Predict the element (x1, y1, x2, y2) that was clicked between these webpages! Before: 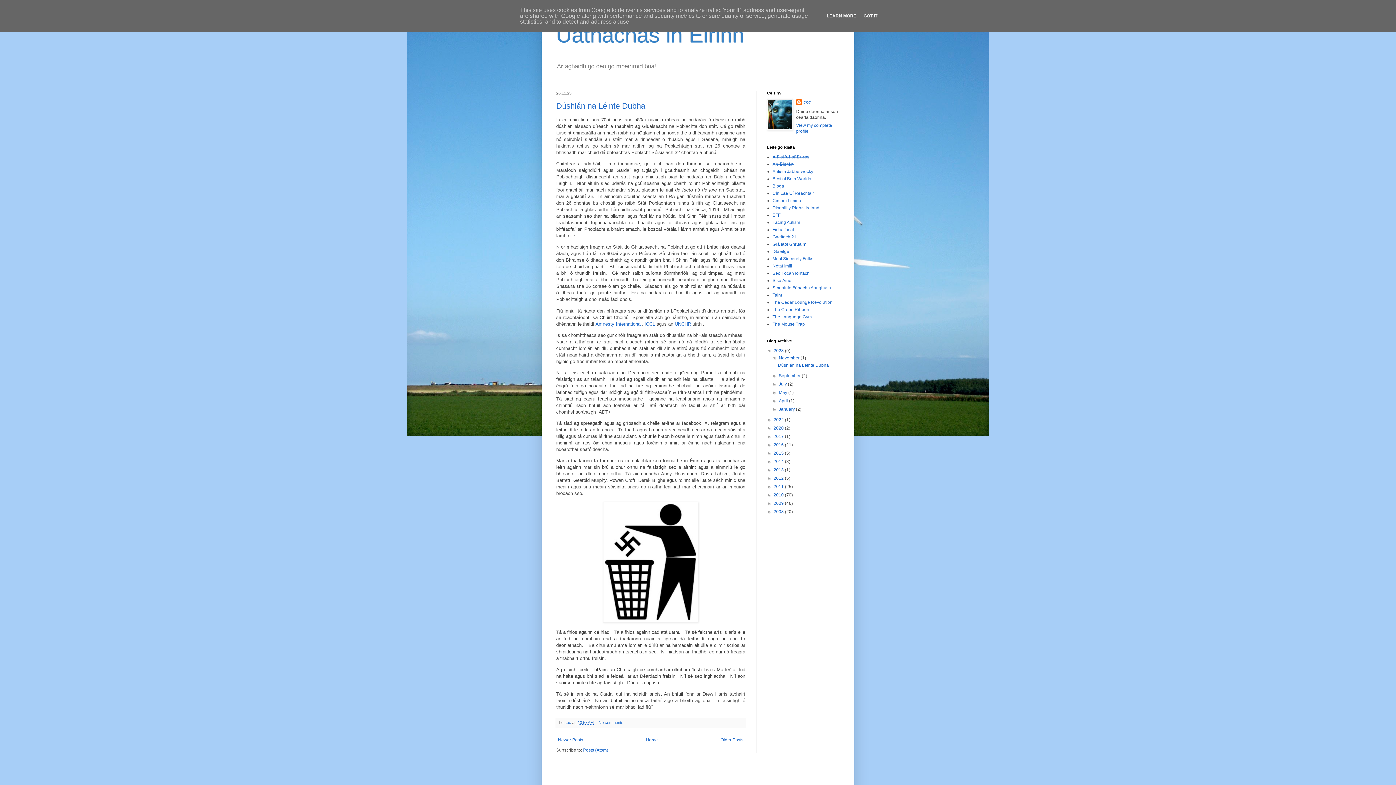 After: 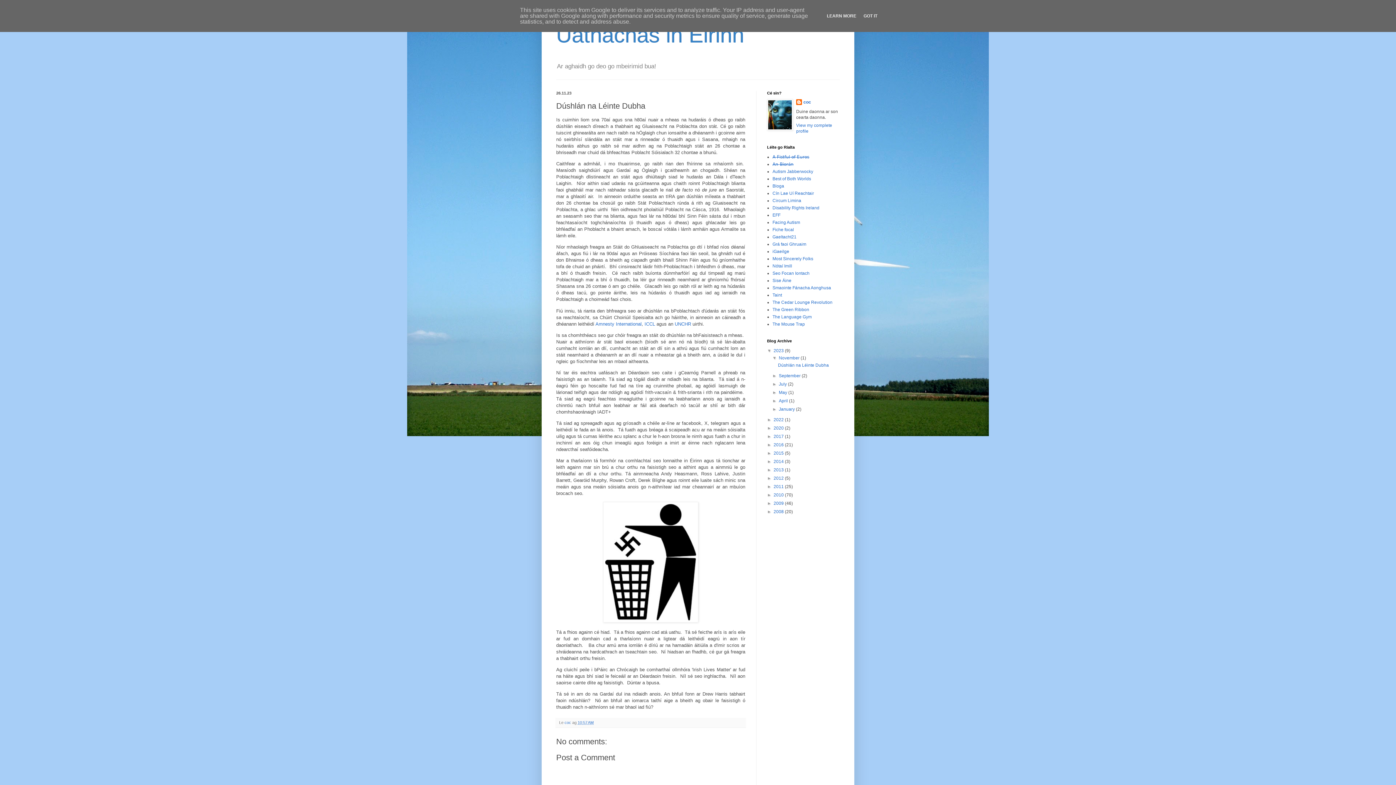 Action: bbox: (577, 720, 593, 725) label: 10:57 AM